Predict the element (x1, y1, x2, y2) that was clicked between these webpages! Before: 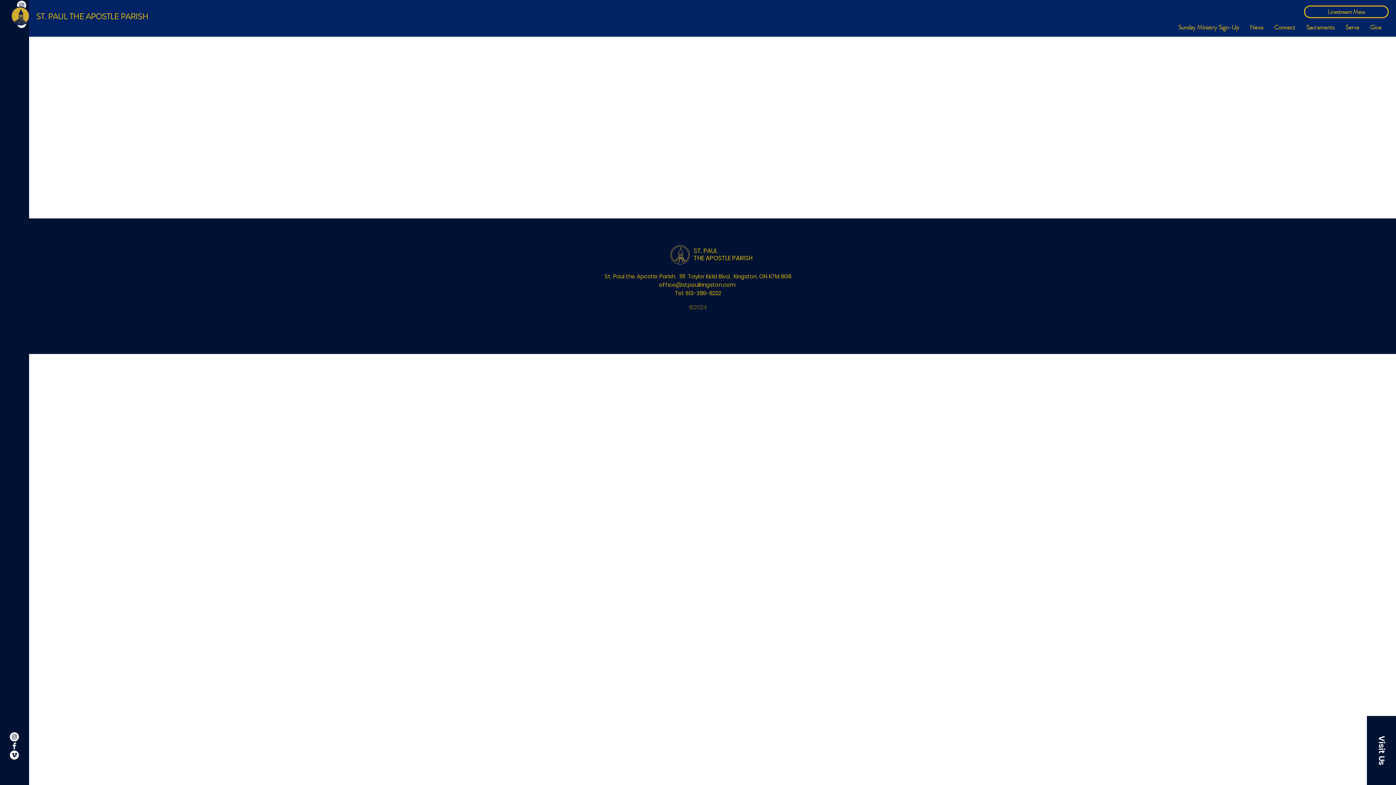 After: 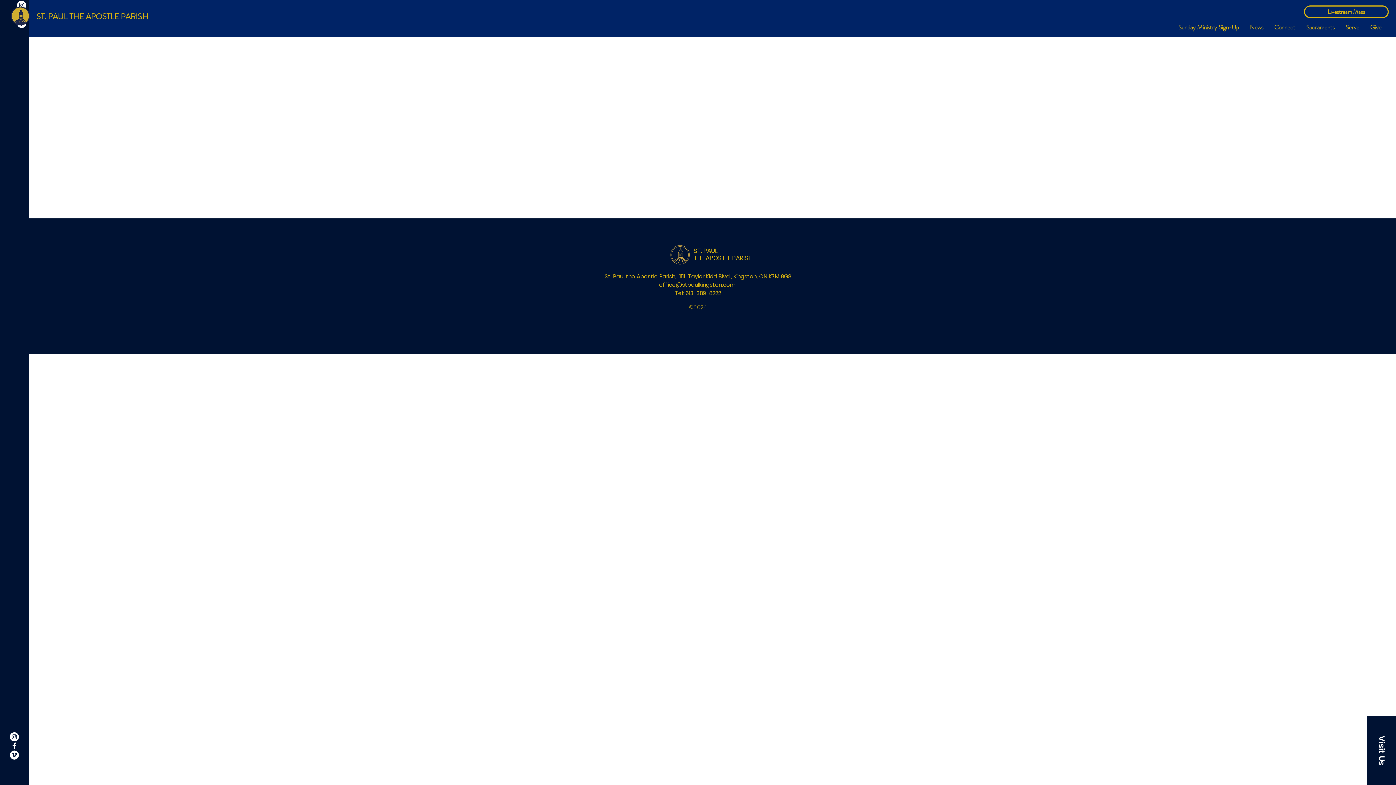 Action: bbox: (9, 732, 18, 741) label: Instagram